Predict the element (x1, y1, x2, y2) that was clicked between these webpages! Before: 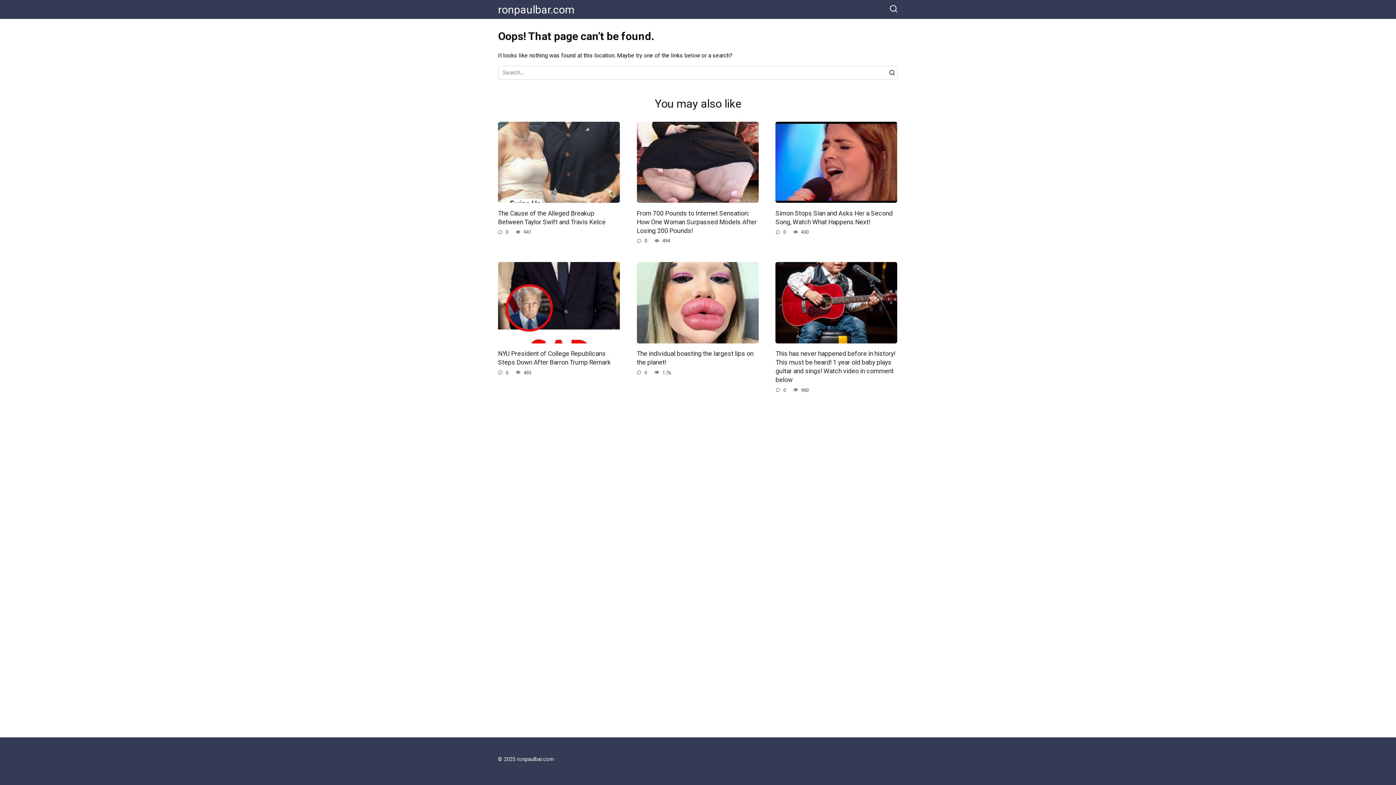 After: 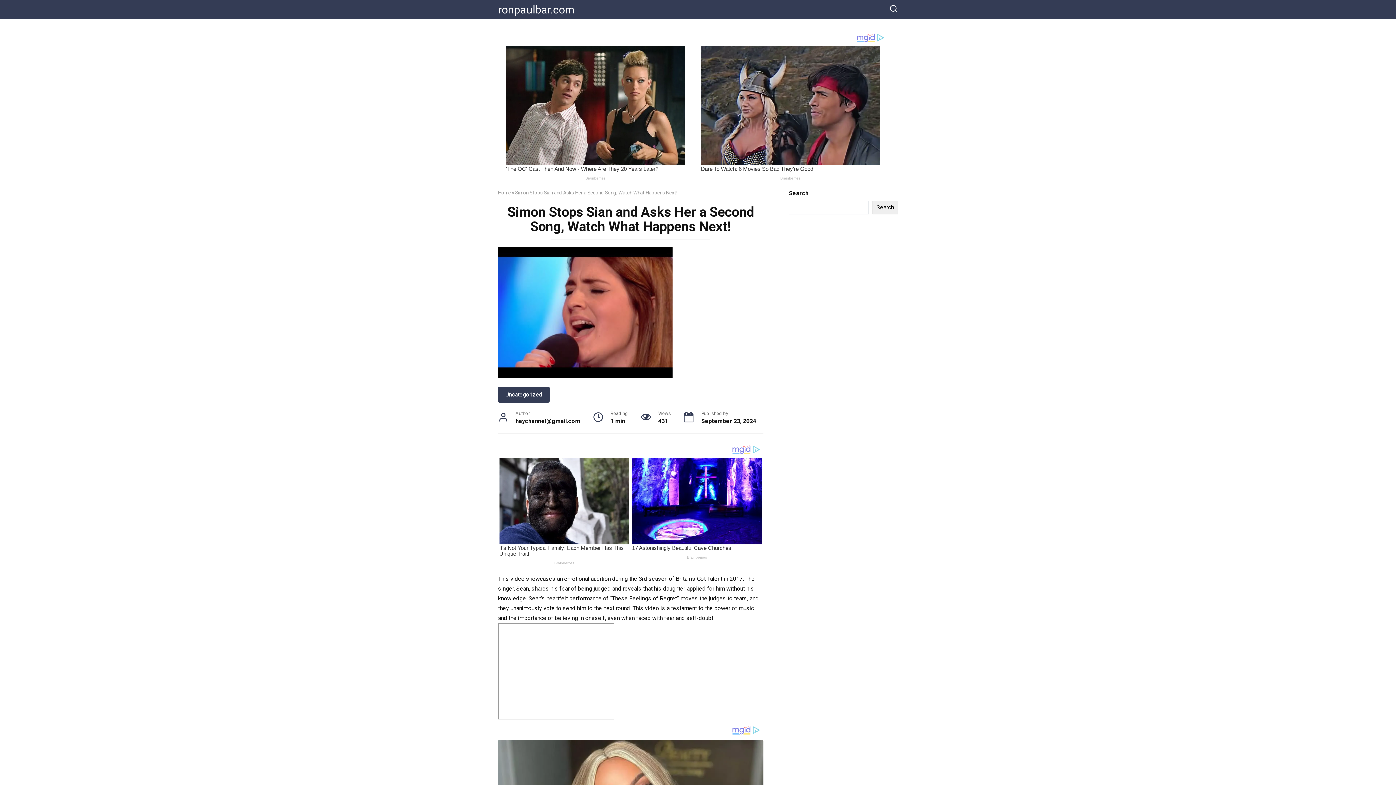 Action: bbox: (775, 158, 897, 165)